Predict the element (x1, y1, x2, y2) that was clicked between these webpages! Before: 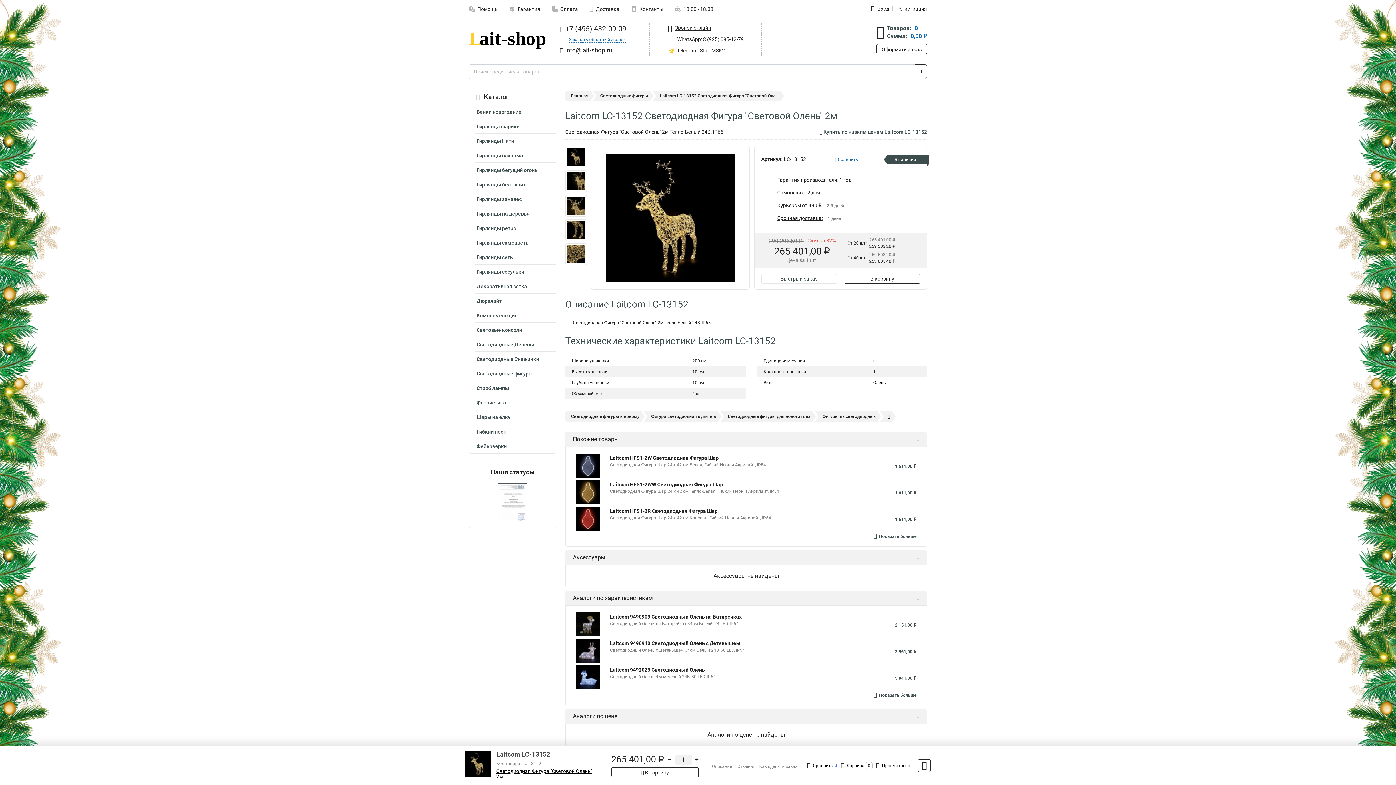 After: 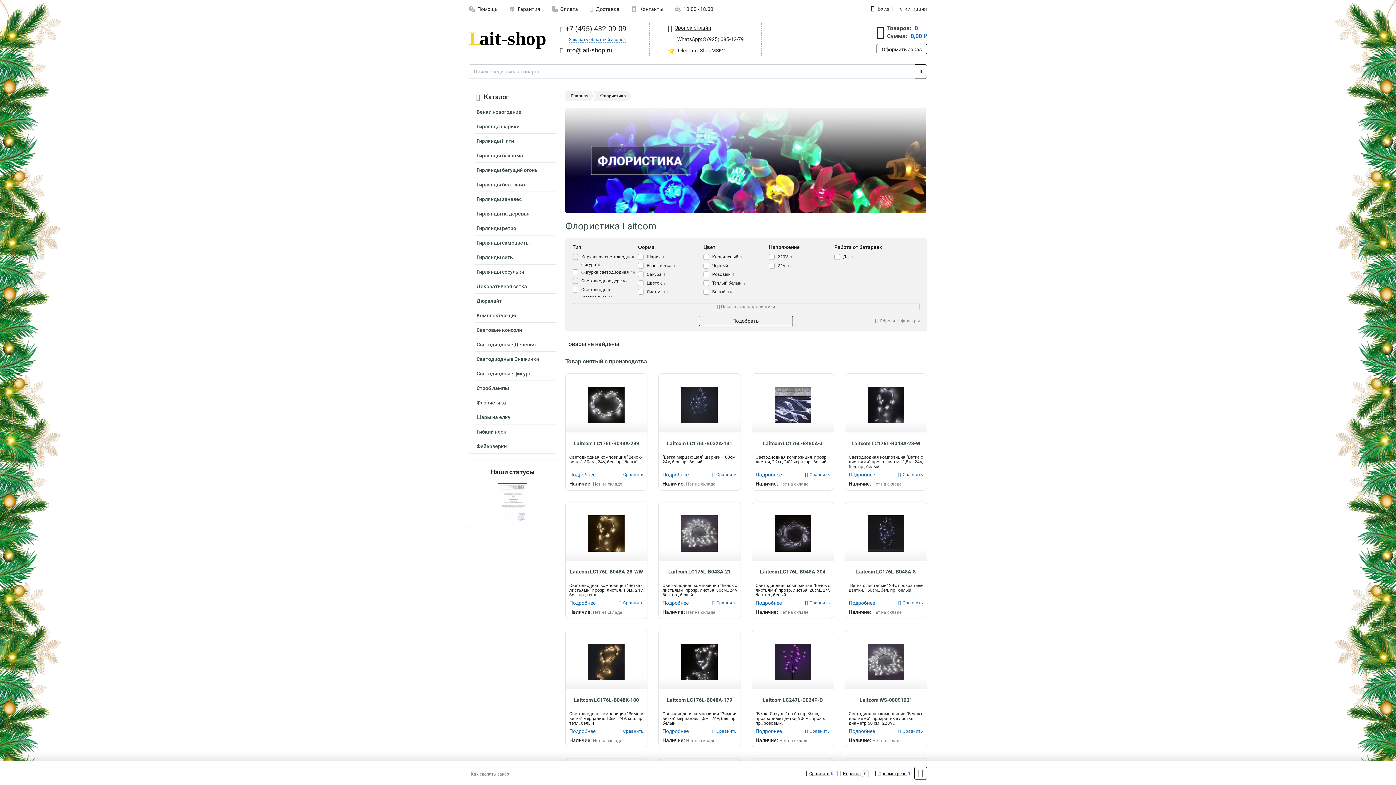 Action: bbox: (474, 397, 556, 409) label: Флористика